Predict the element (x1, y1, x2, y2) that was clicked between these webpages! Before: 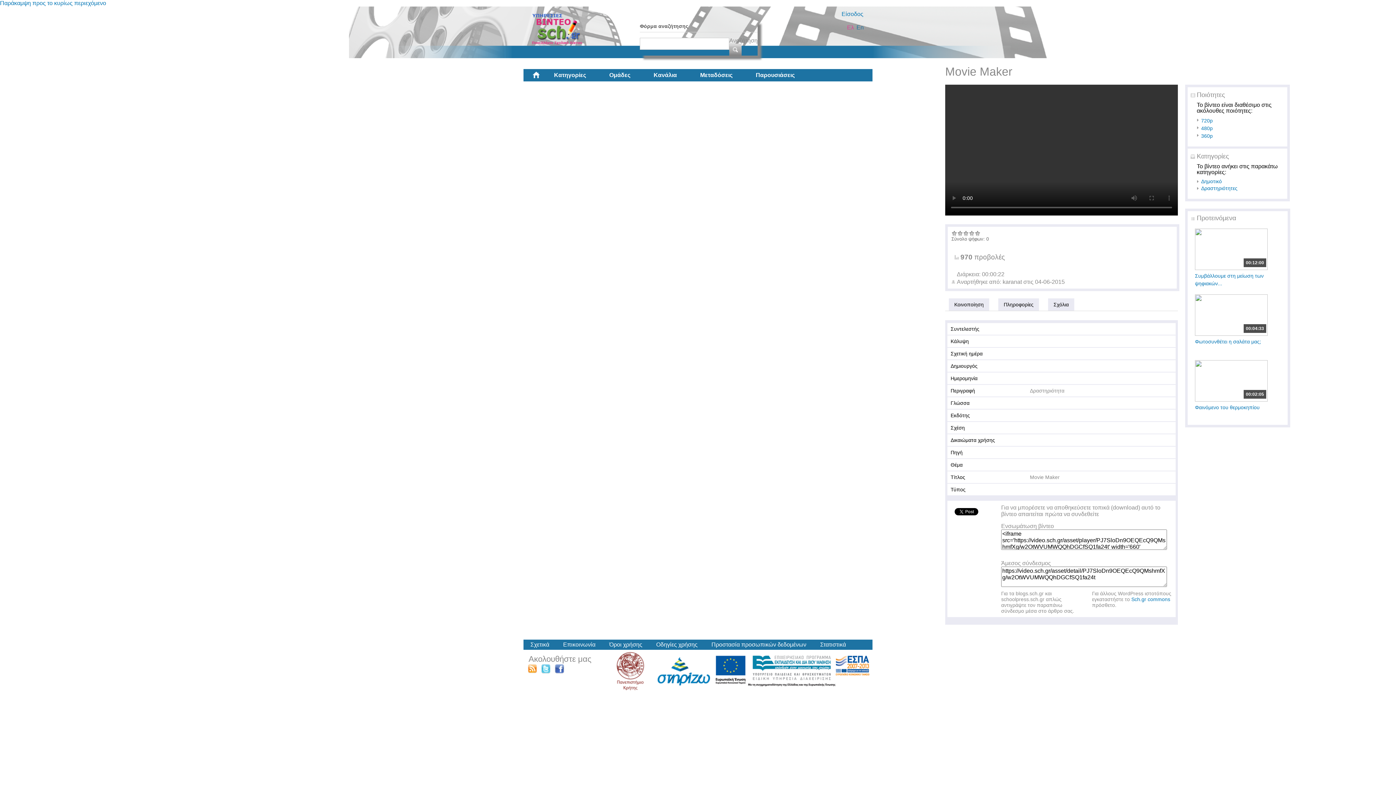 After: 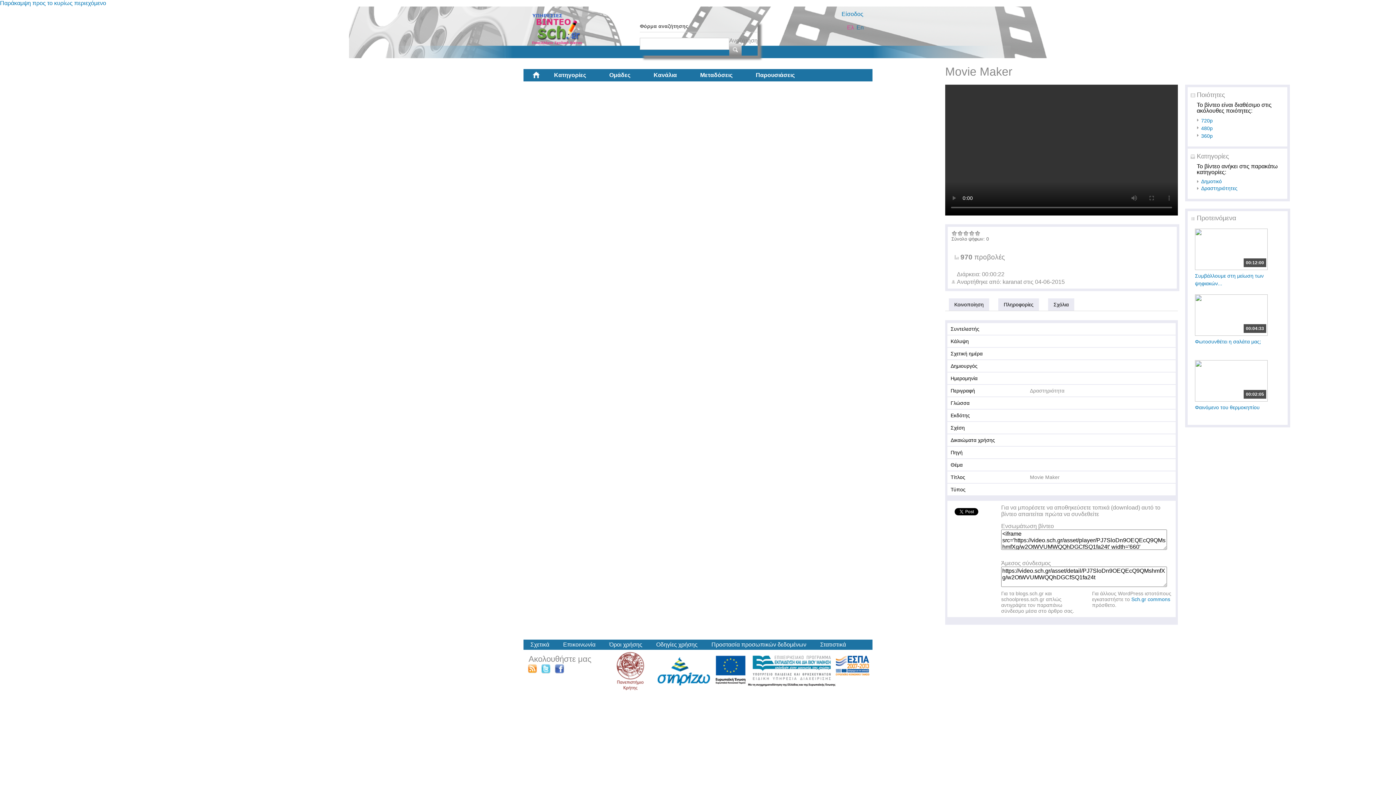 Action: bbox: (712, 668, 872, 674)